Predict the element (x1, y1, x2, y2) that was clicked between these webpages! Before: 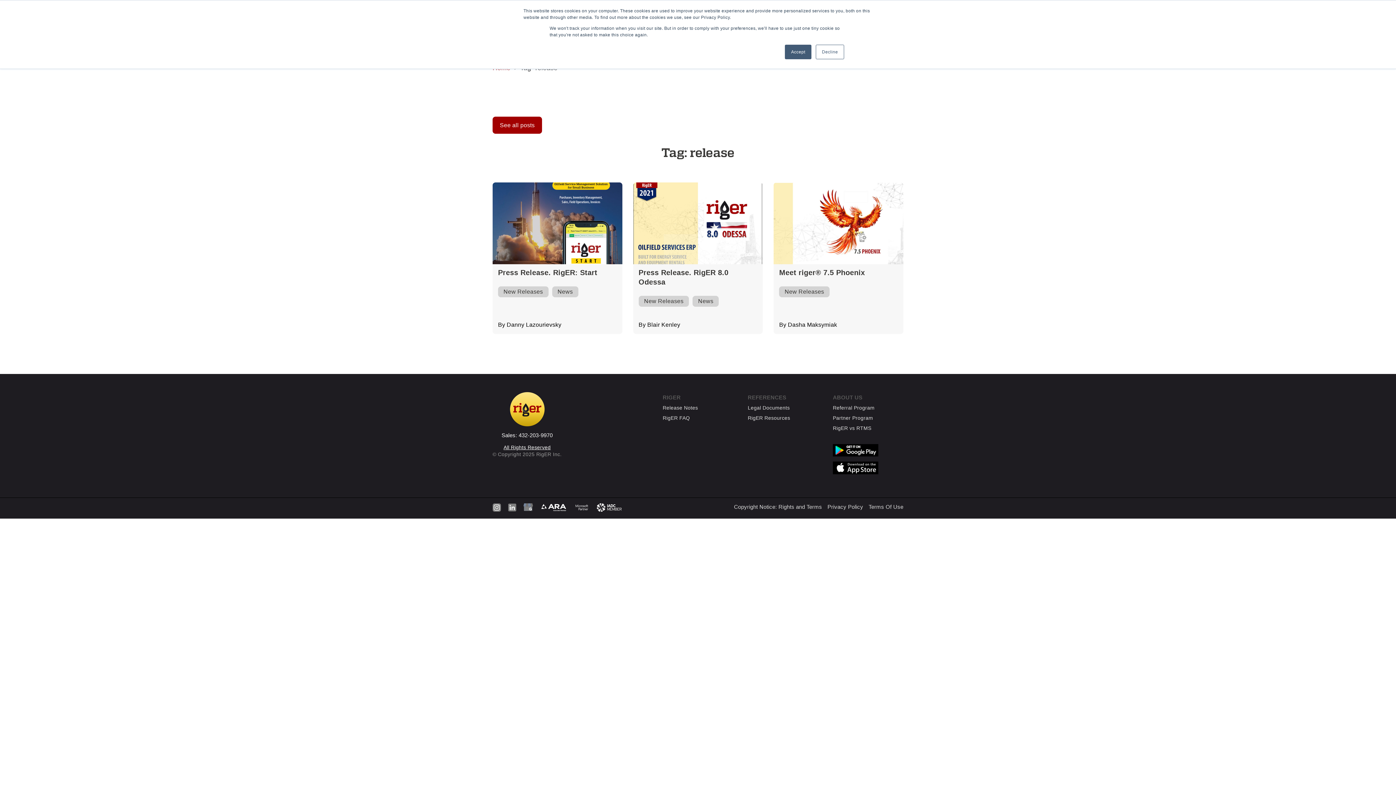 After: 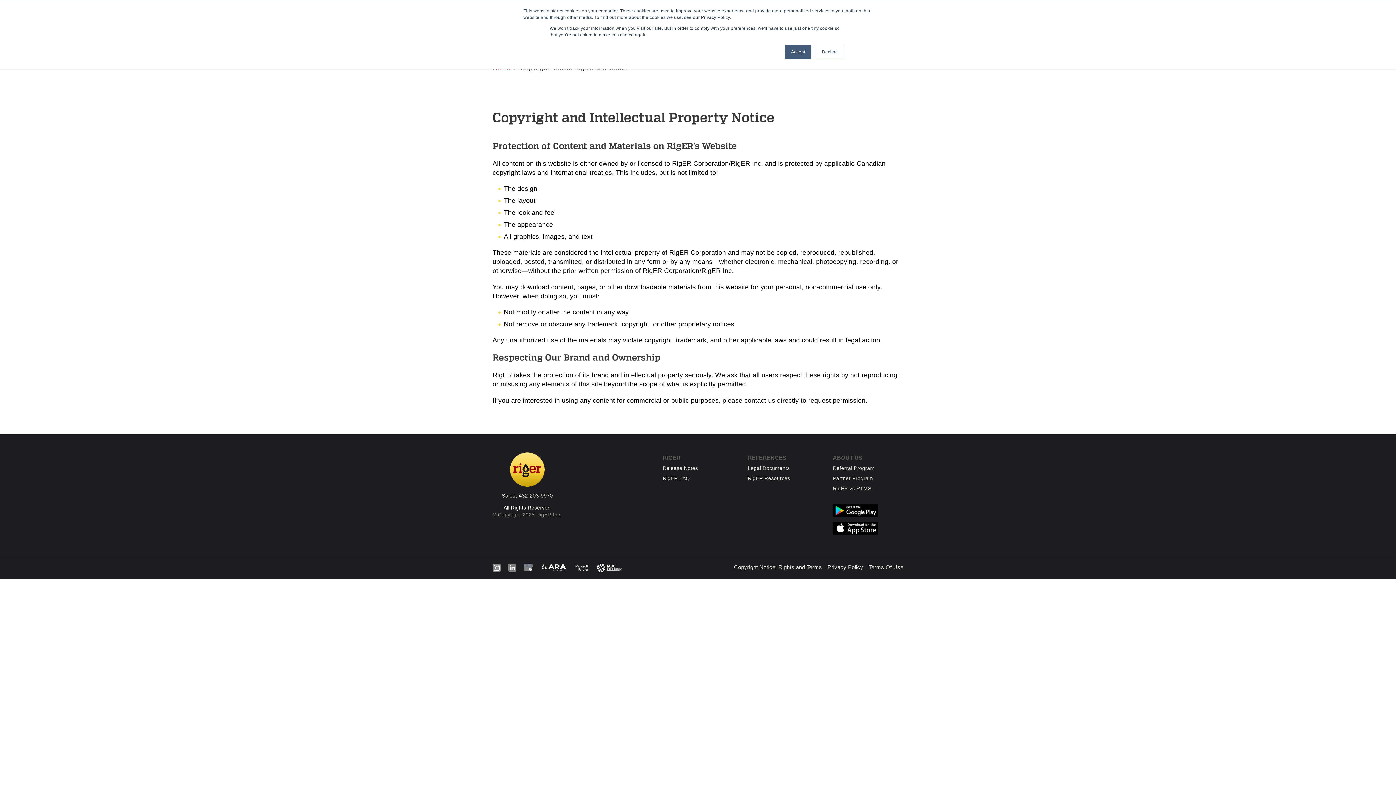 Action: bbox: (734, 503, 822, 510) label: Copyright Notice: Rights and Terms